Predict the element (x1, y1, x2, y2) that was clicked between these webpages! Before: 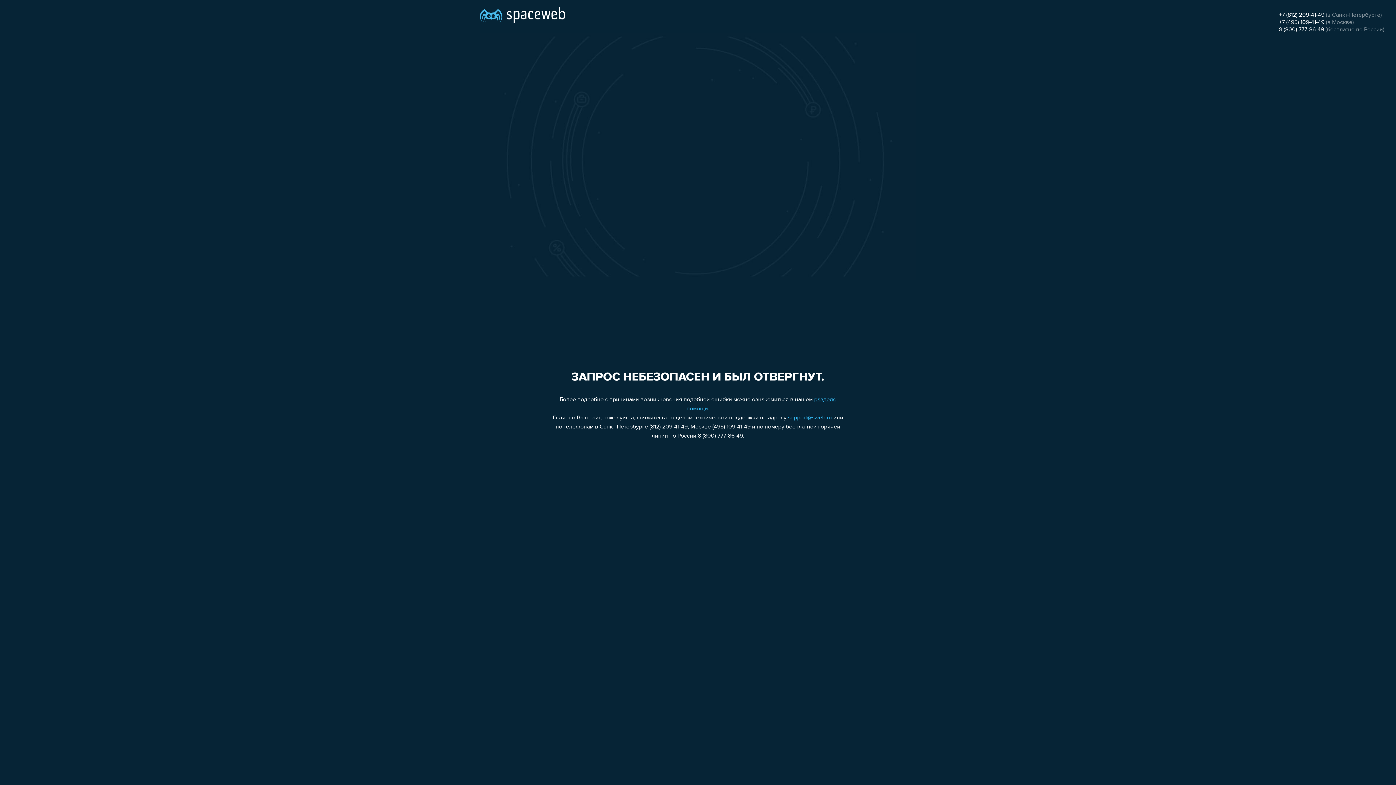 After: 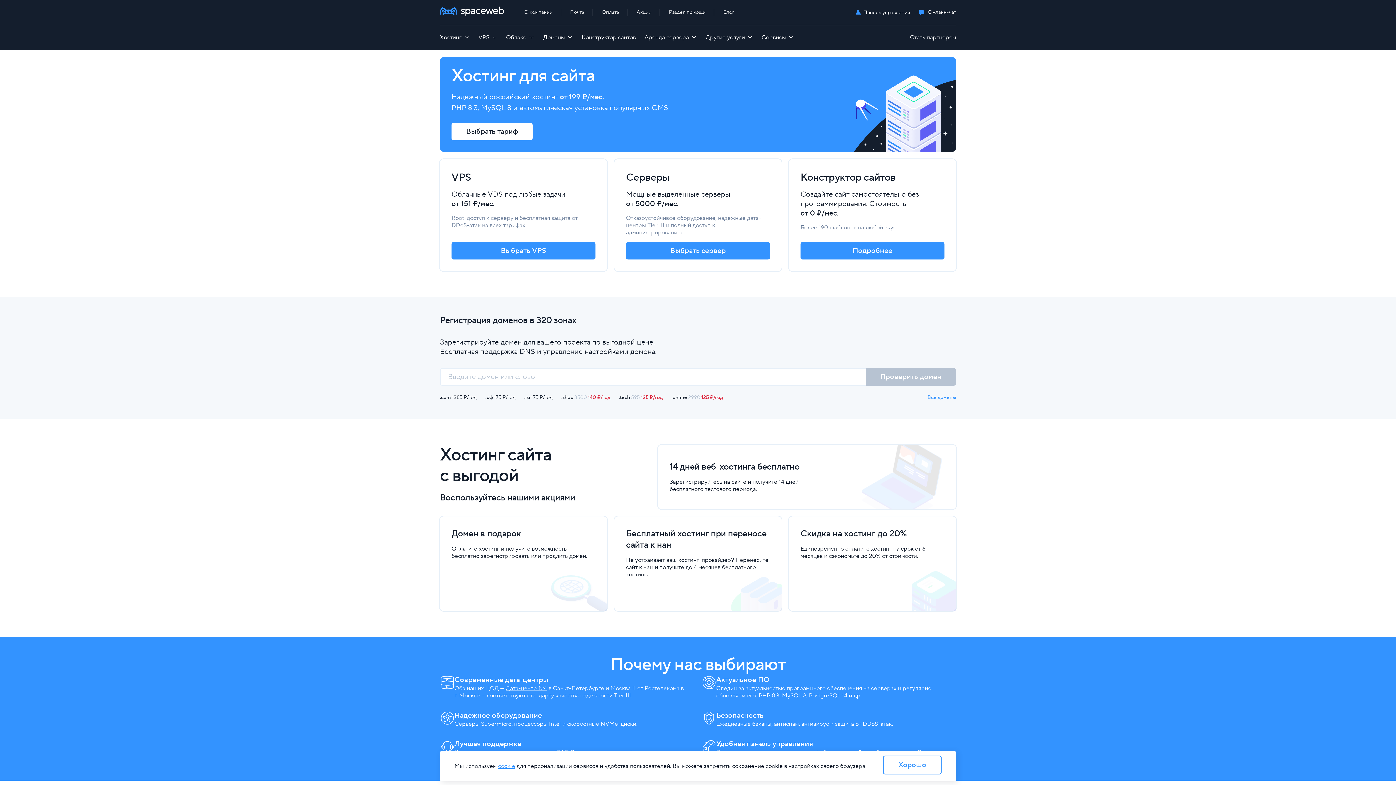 Action: bbox: (480, 0, 565, 25)